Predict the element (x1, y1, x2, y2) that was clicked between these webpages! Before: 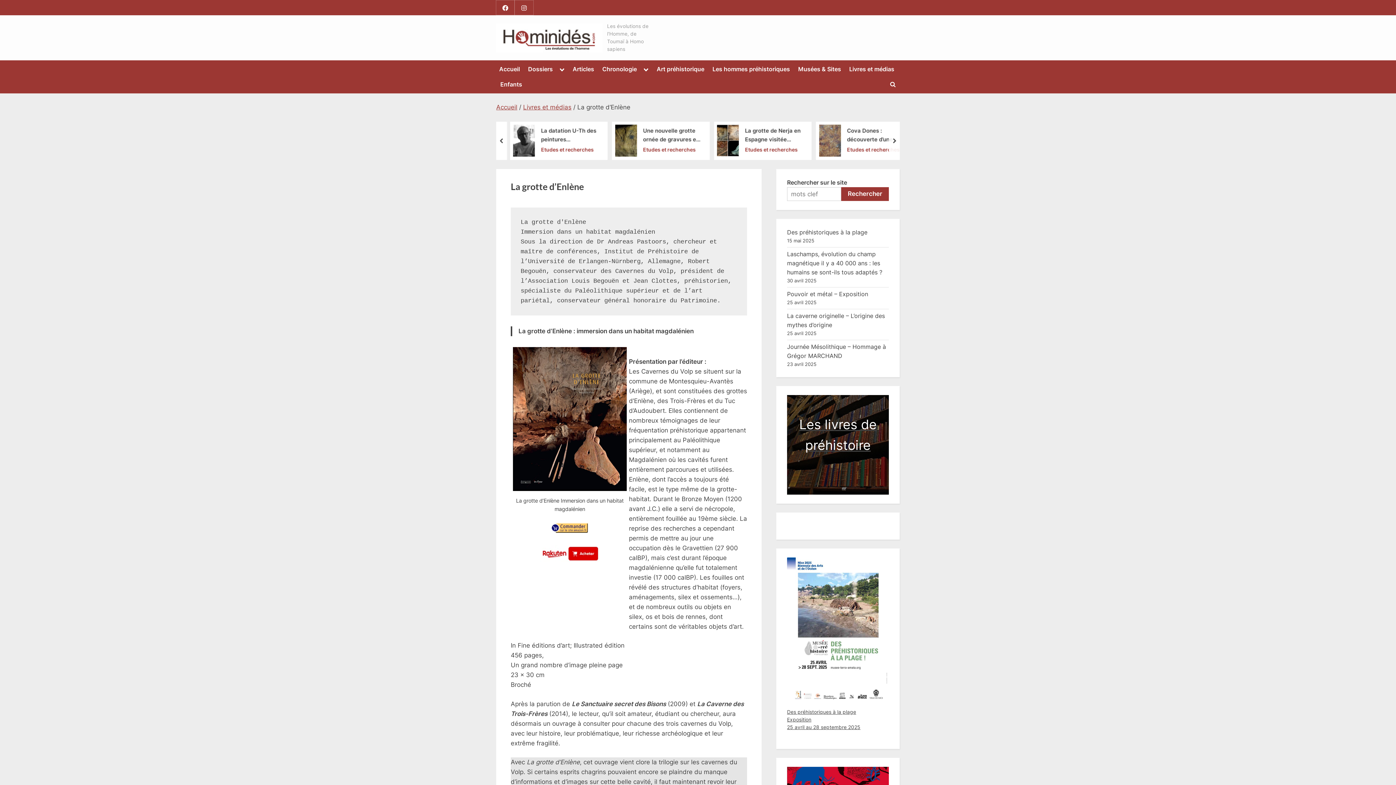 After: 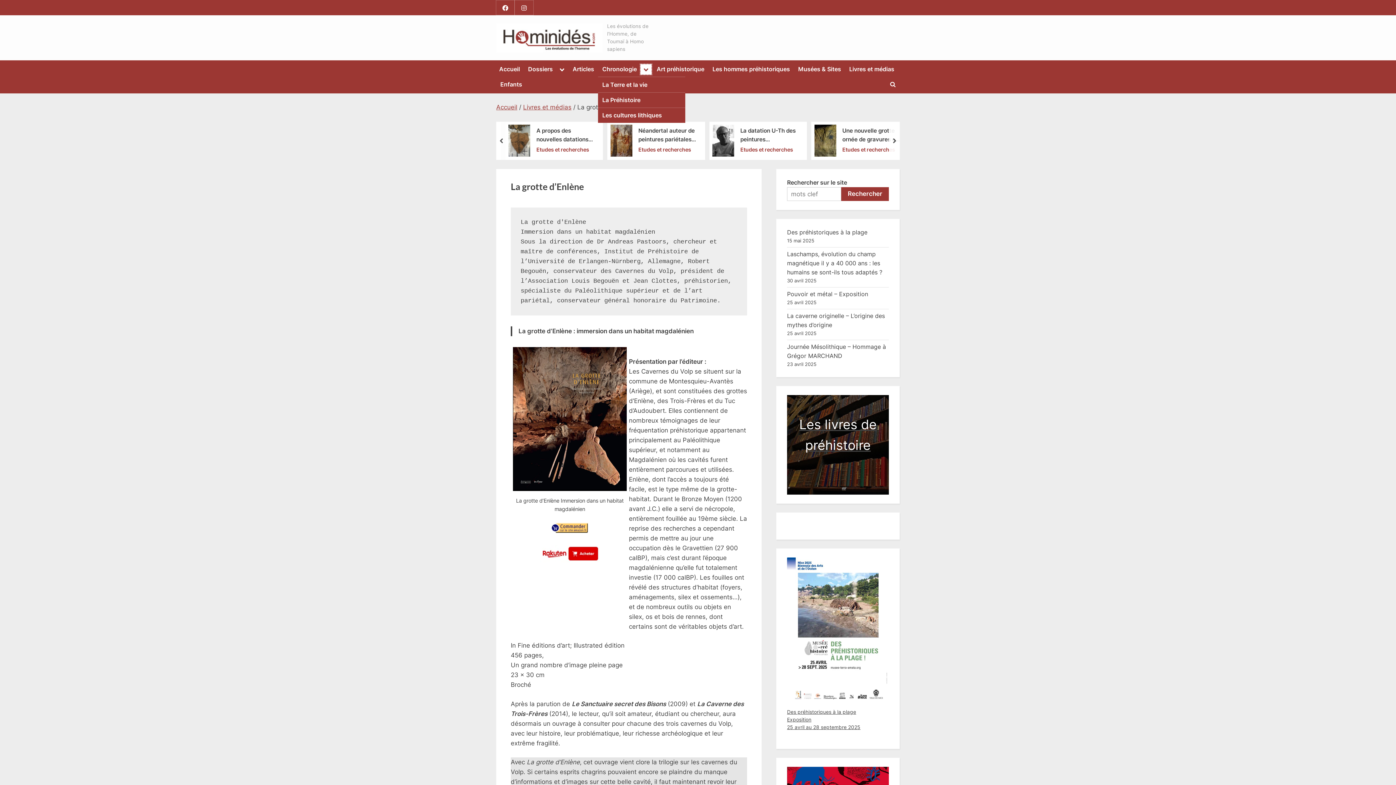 Action: bbox: (640, 64, 651, 74) label: Toggle sub-menu